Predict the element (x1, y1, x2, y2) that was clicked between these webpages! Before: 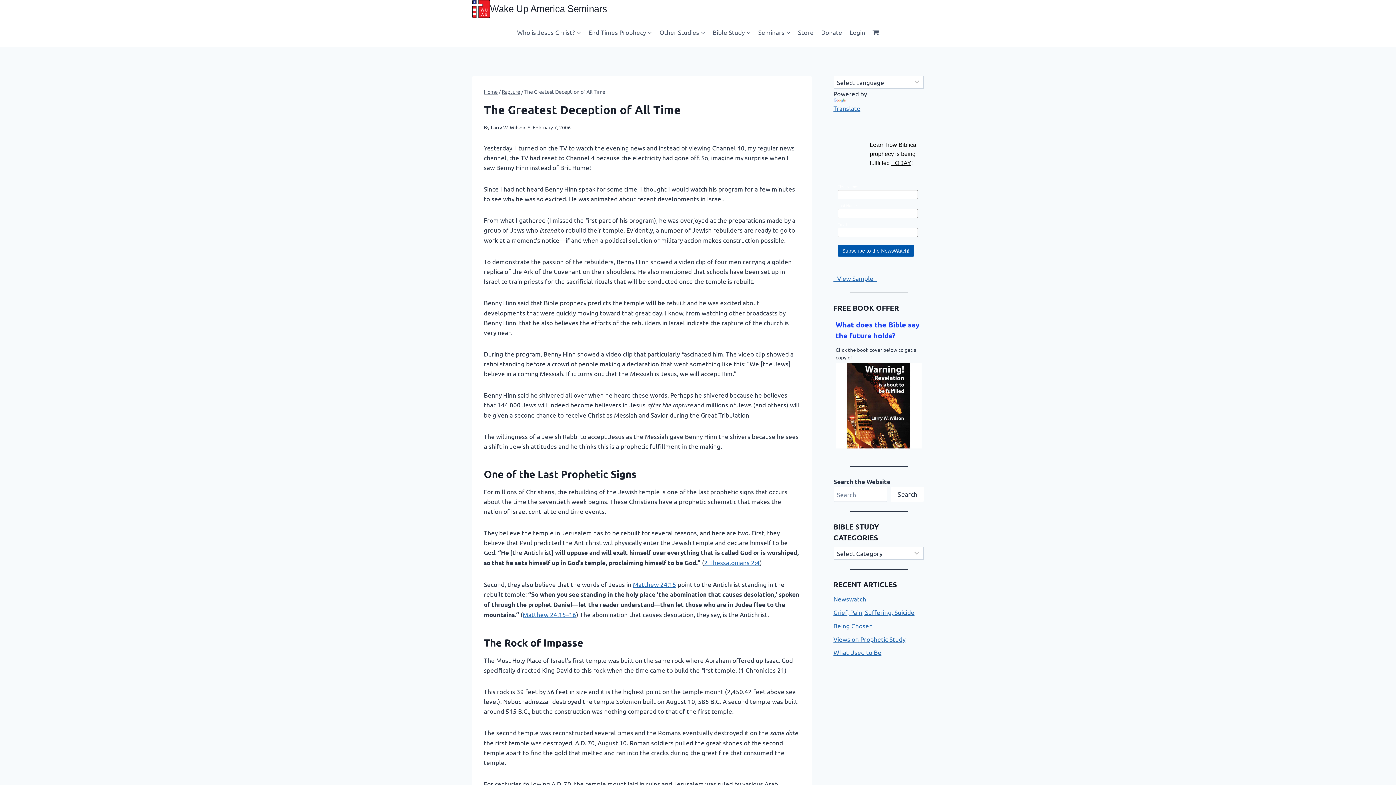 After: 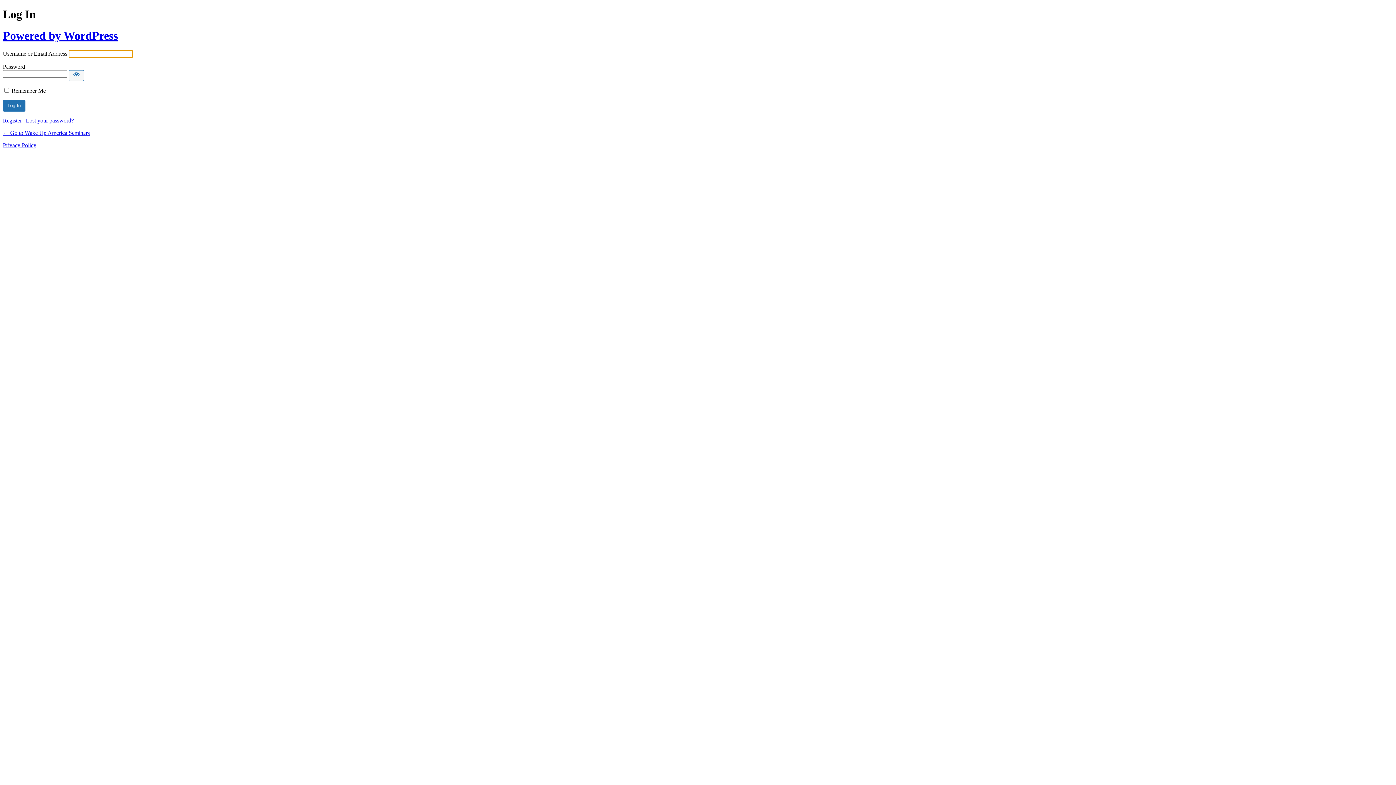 Action: label: Login bbox: (846, 23, 869, 40)